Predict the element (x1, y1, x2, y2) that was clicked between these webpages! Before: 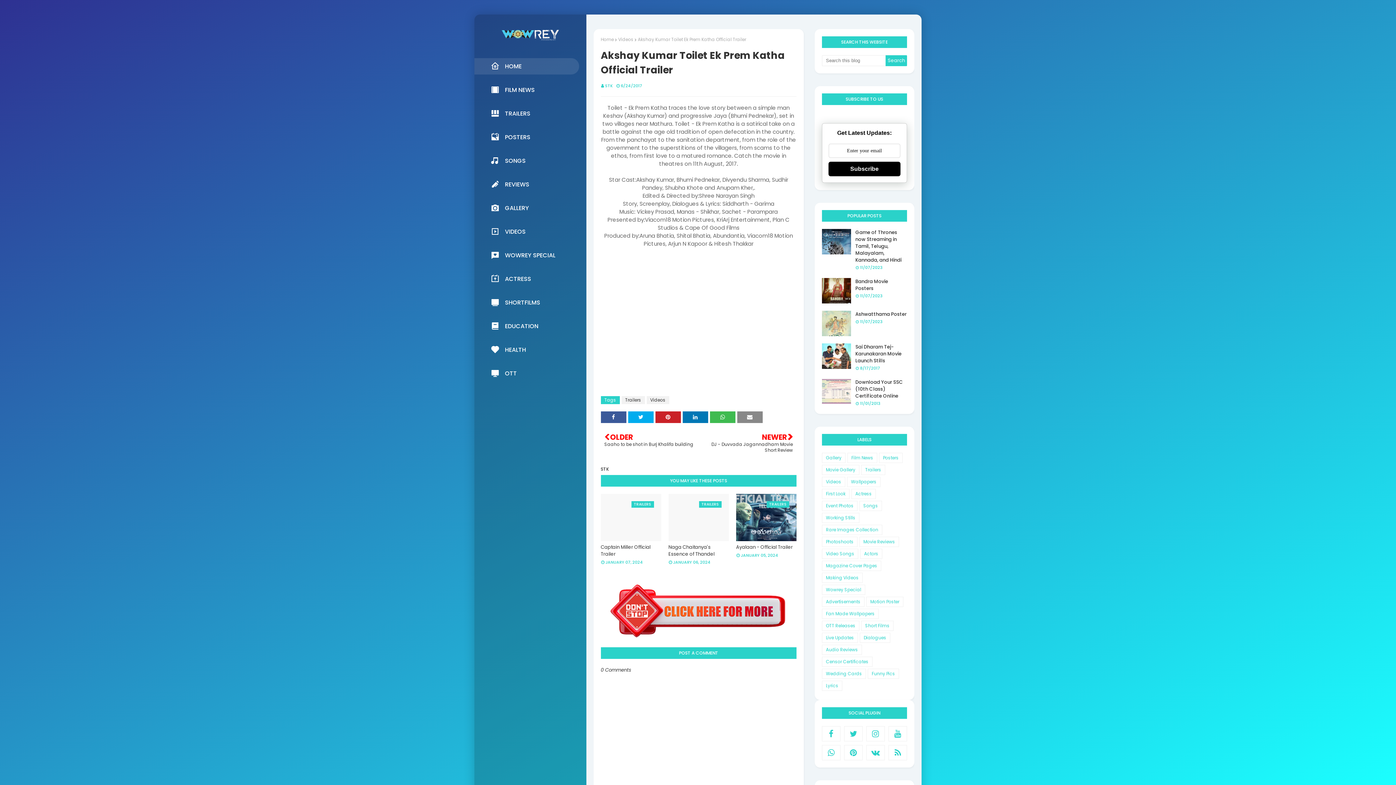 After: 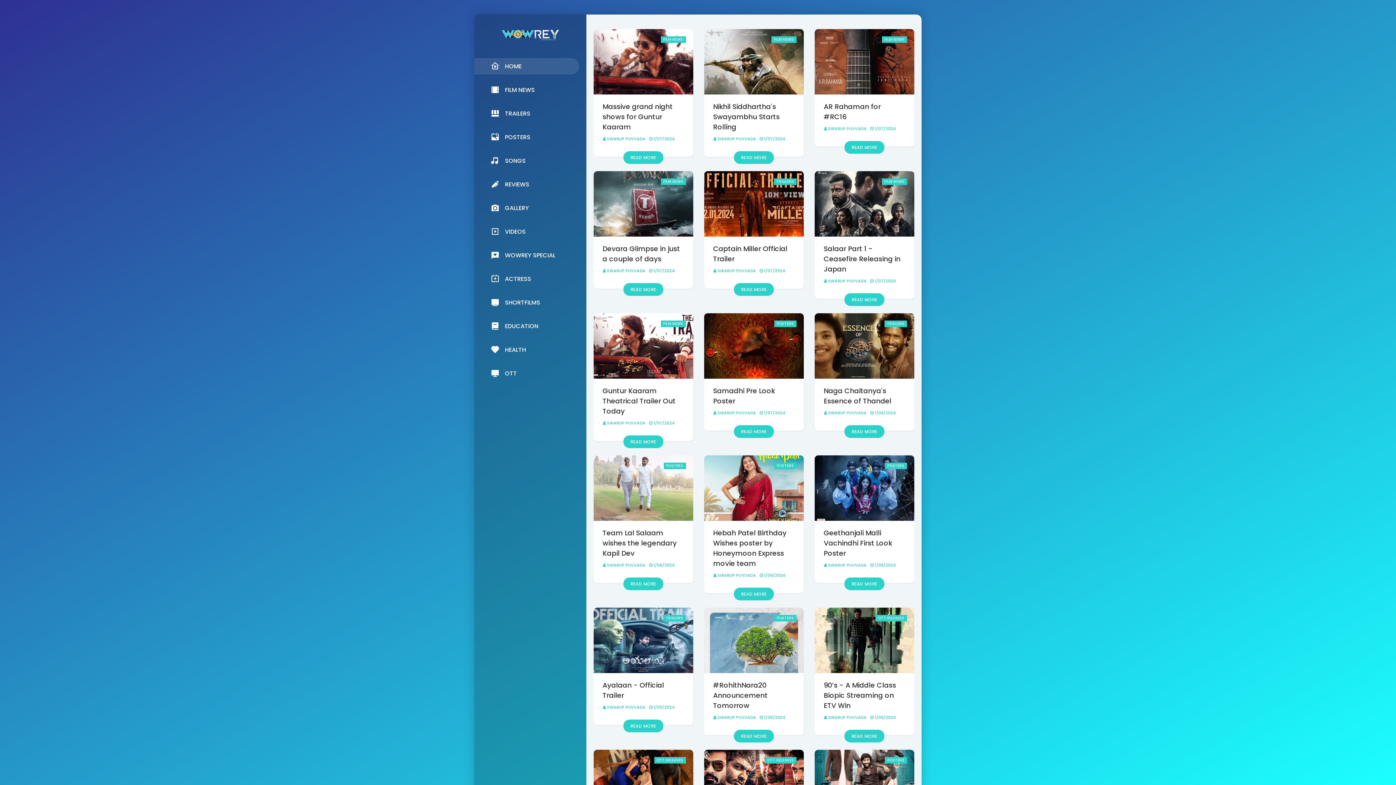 Action: bbox: (474, 58, 586, 74) label: HOME